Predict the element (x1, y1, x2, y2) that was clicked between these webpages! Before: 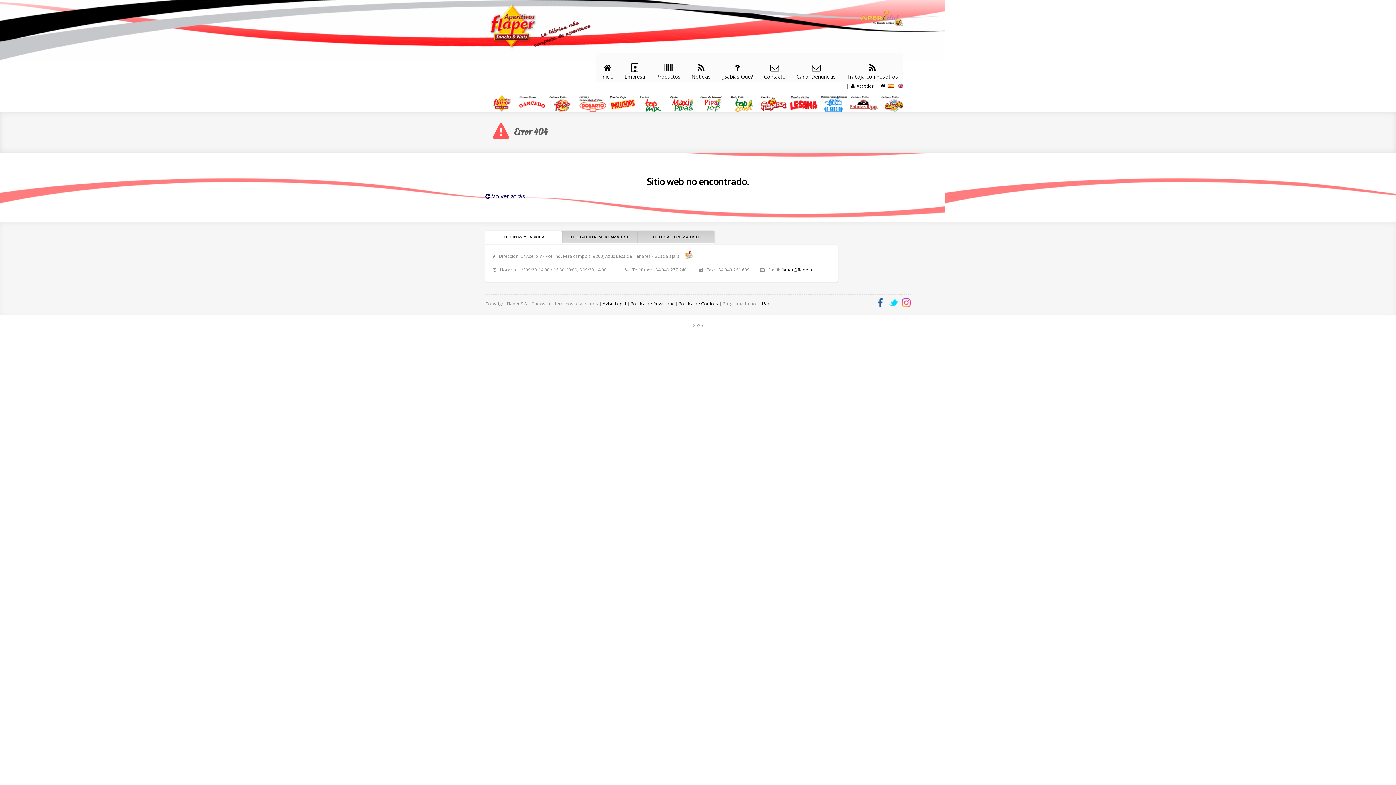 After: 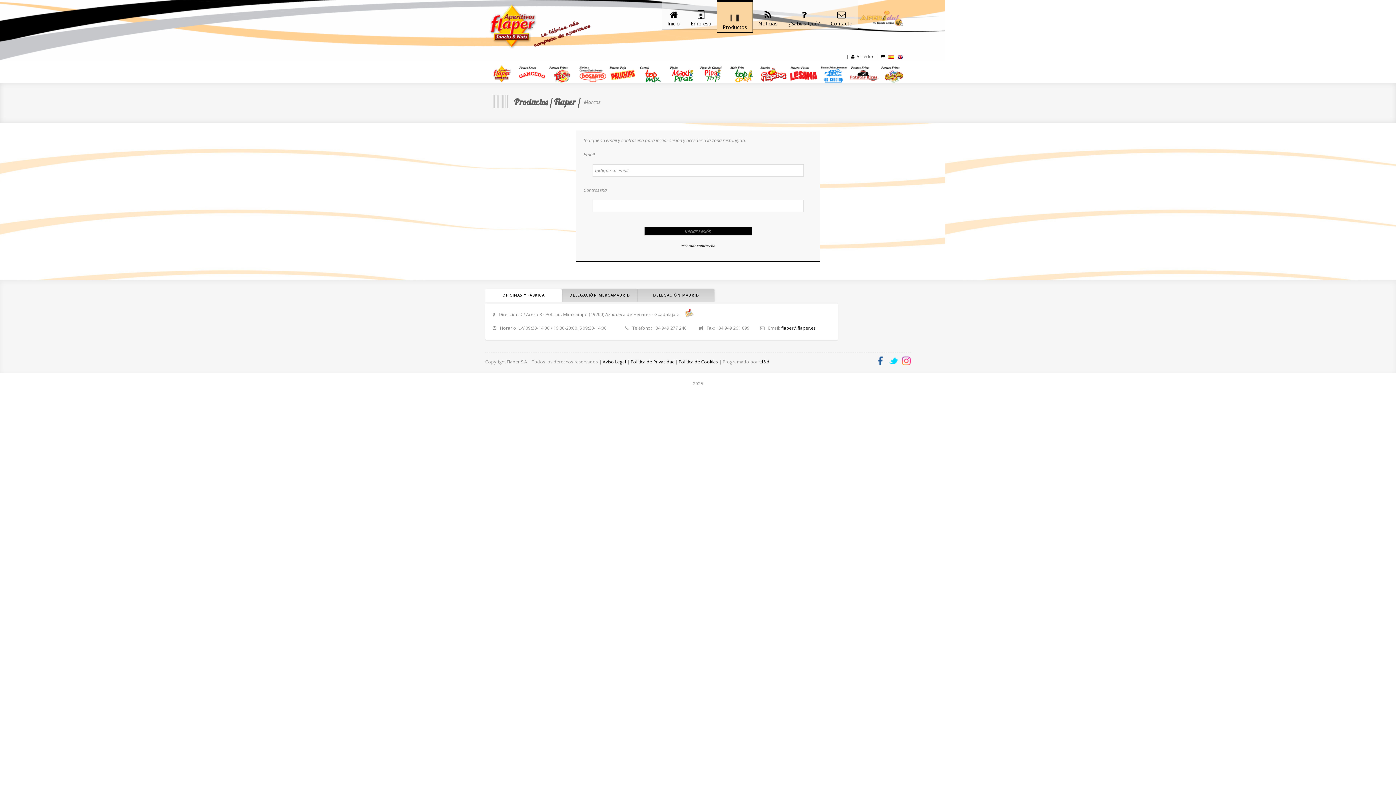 Action: bbox: (487, 98, 516, 104)